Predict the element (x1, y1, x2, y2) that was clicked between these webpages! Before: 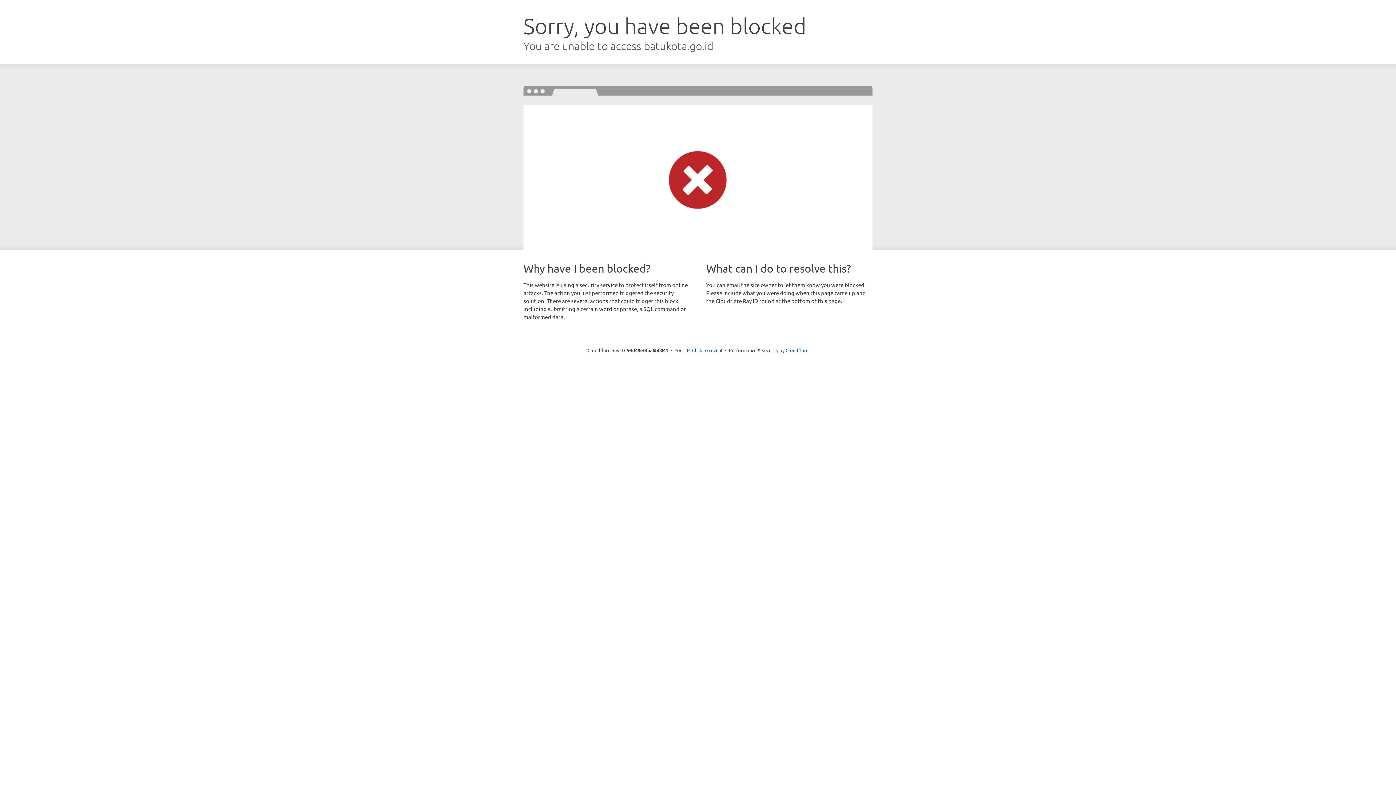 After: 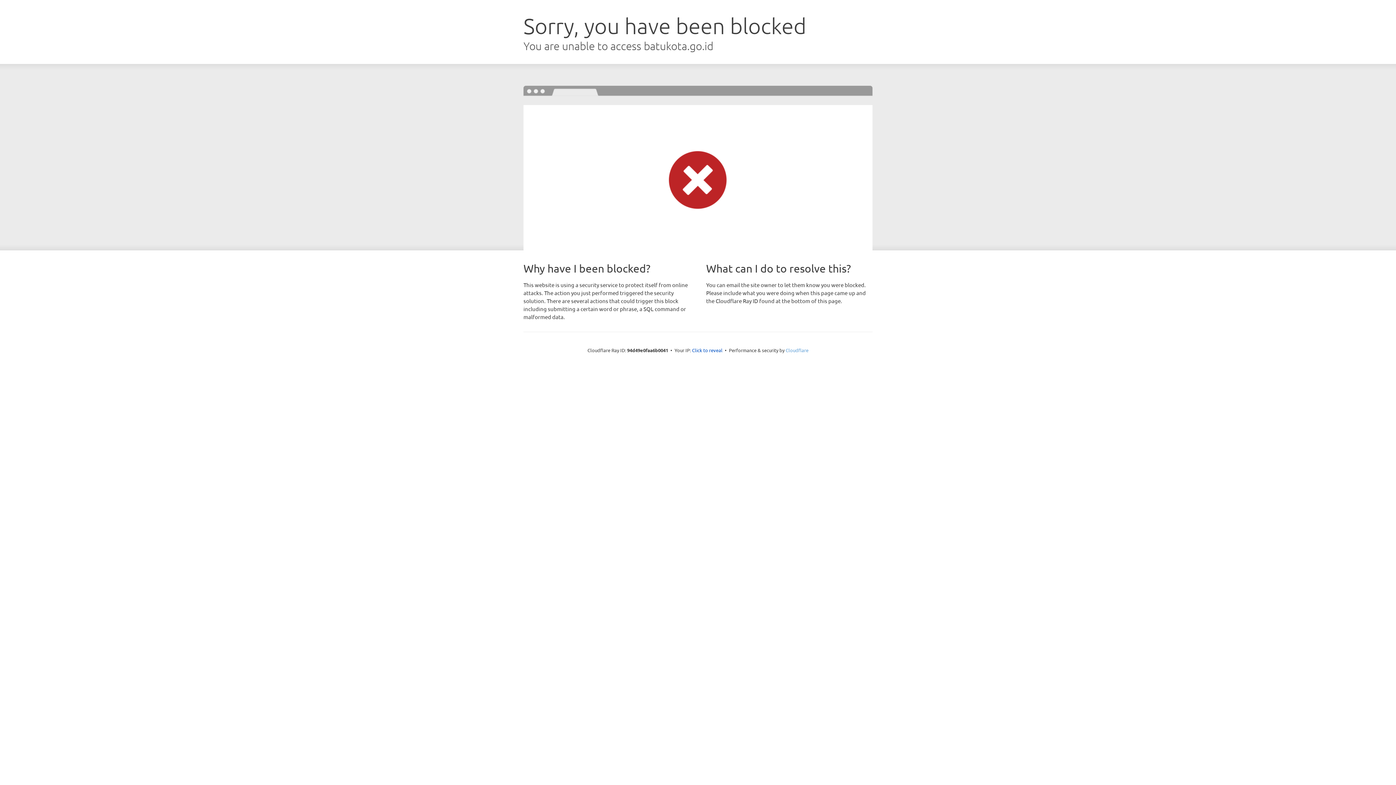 Action: label: Cloudflare bbox: (785, 347, 808, 353)